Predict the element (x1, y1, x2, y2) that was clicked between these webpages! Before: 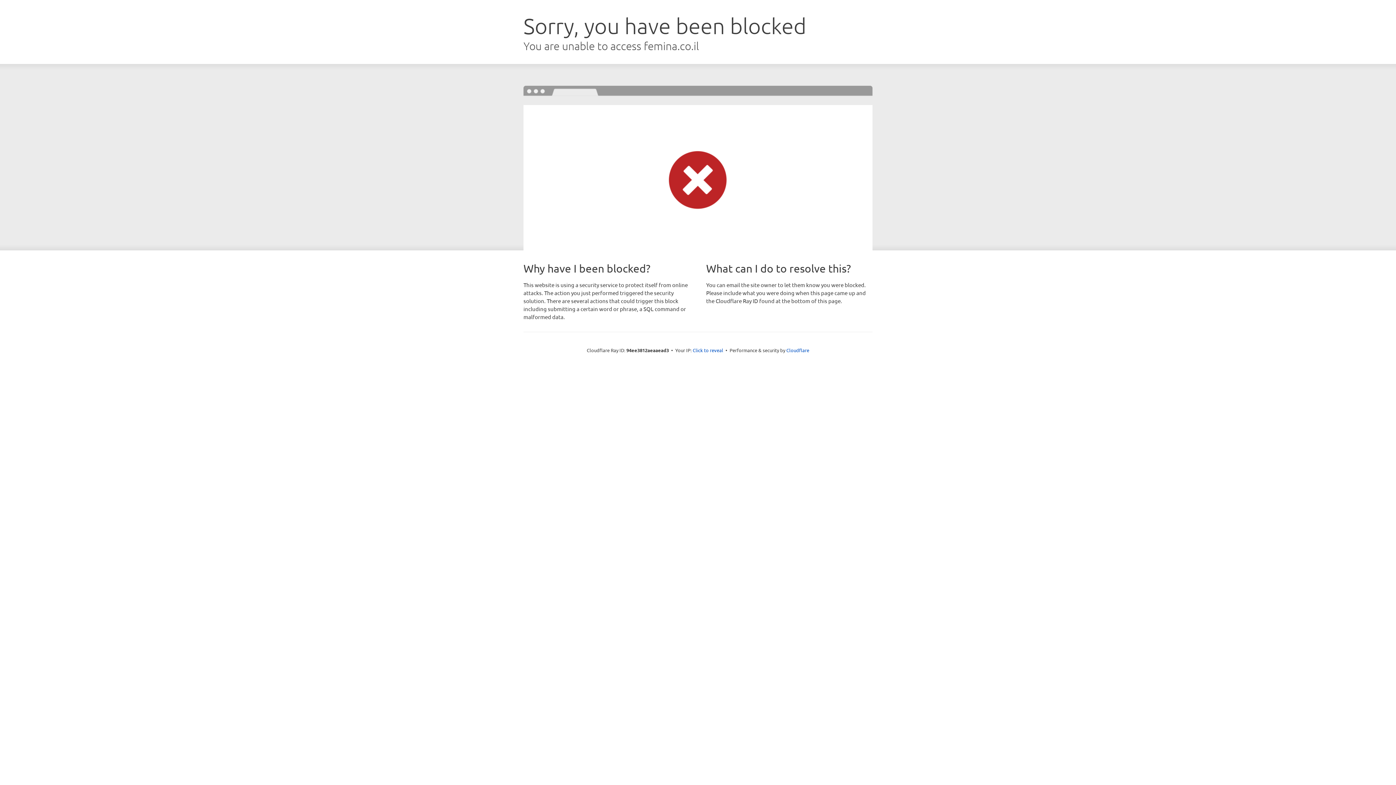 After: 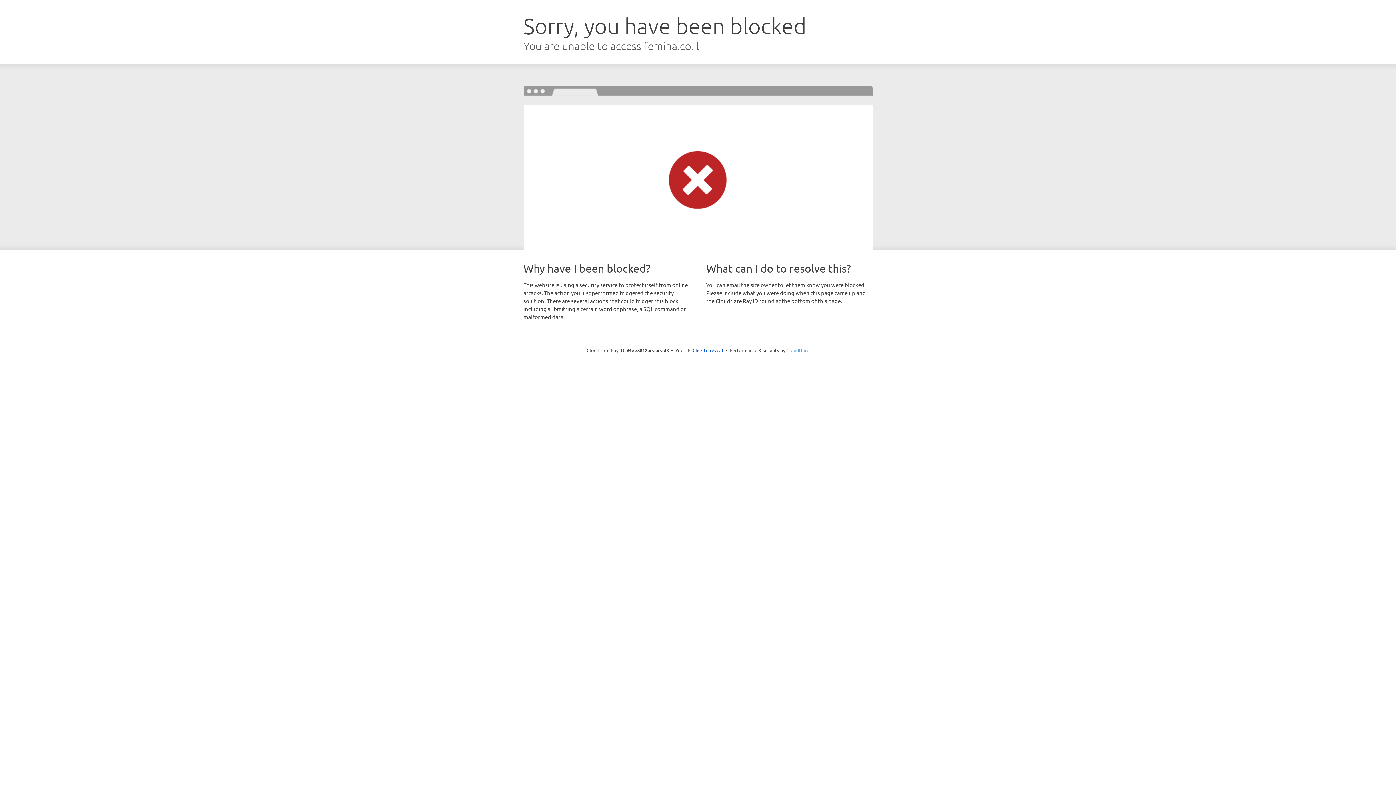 Action: label: Cloudflare bbox: (786, 347, 809, 353)